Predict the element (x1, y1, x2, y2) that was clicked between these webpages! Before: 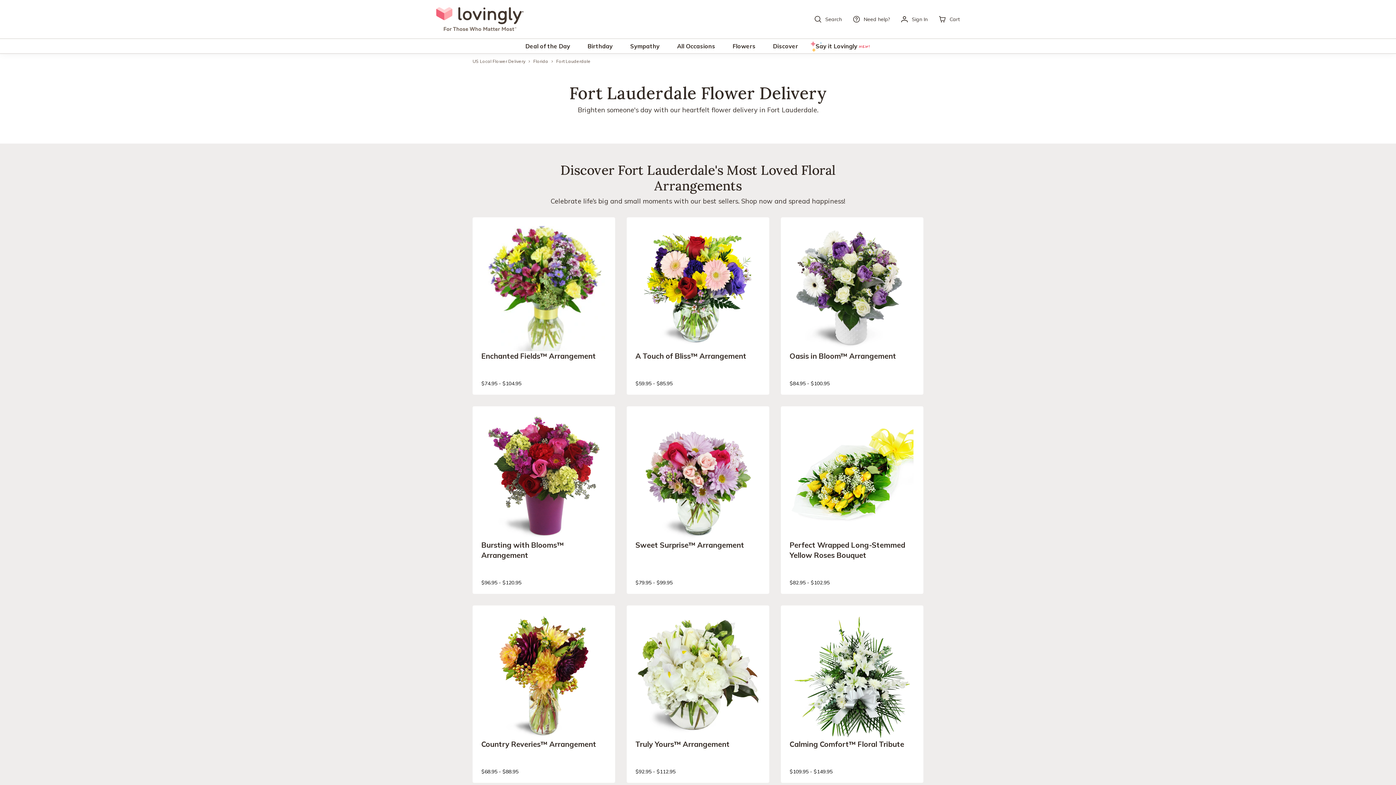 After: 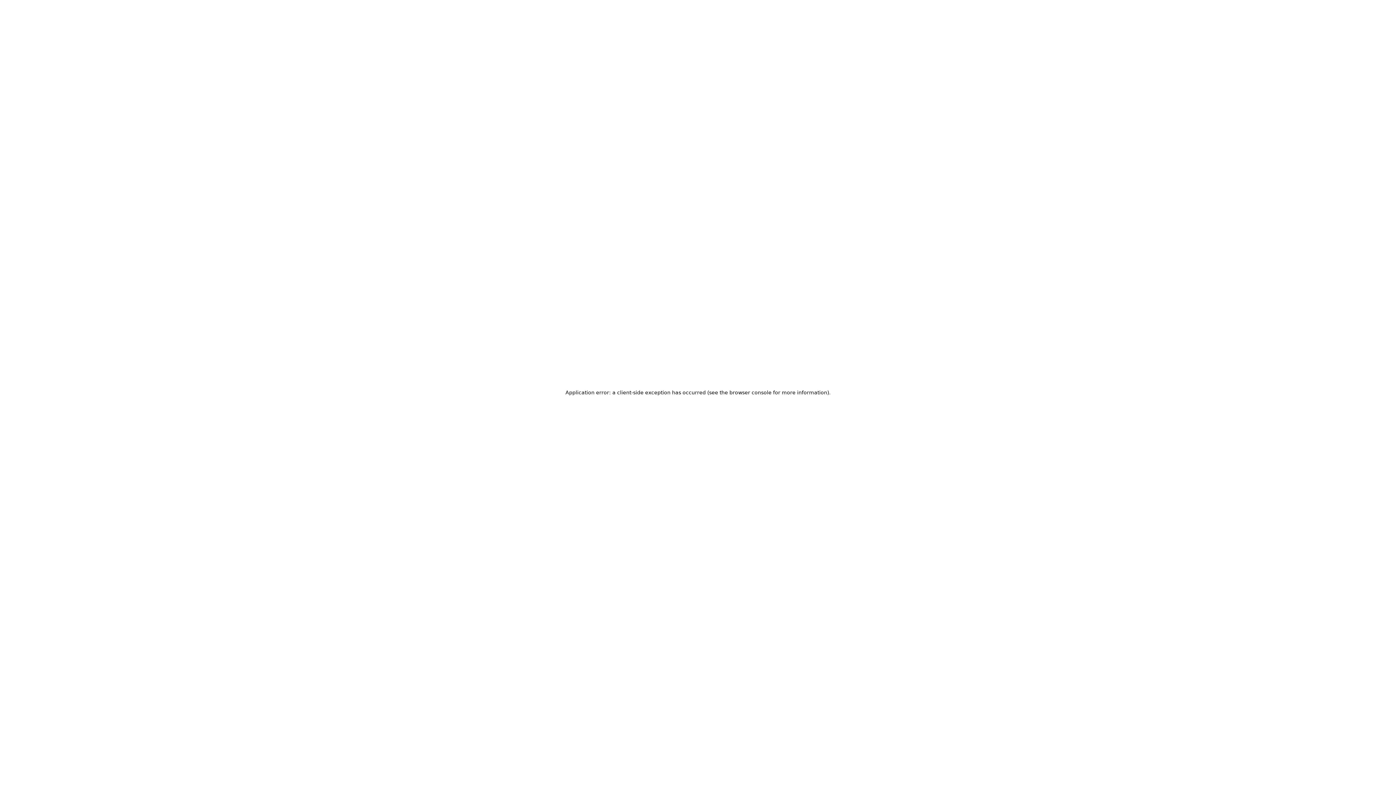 Action: label: Bursting with Blooms™ Arrangement
$96.95 - $120.95 bbox: (472, 549, 615, 594)